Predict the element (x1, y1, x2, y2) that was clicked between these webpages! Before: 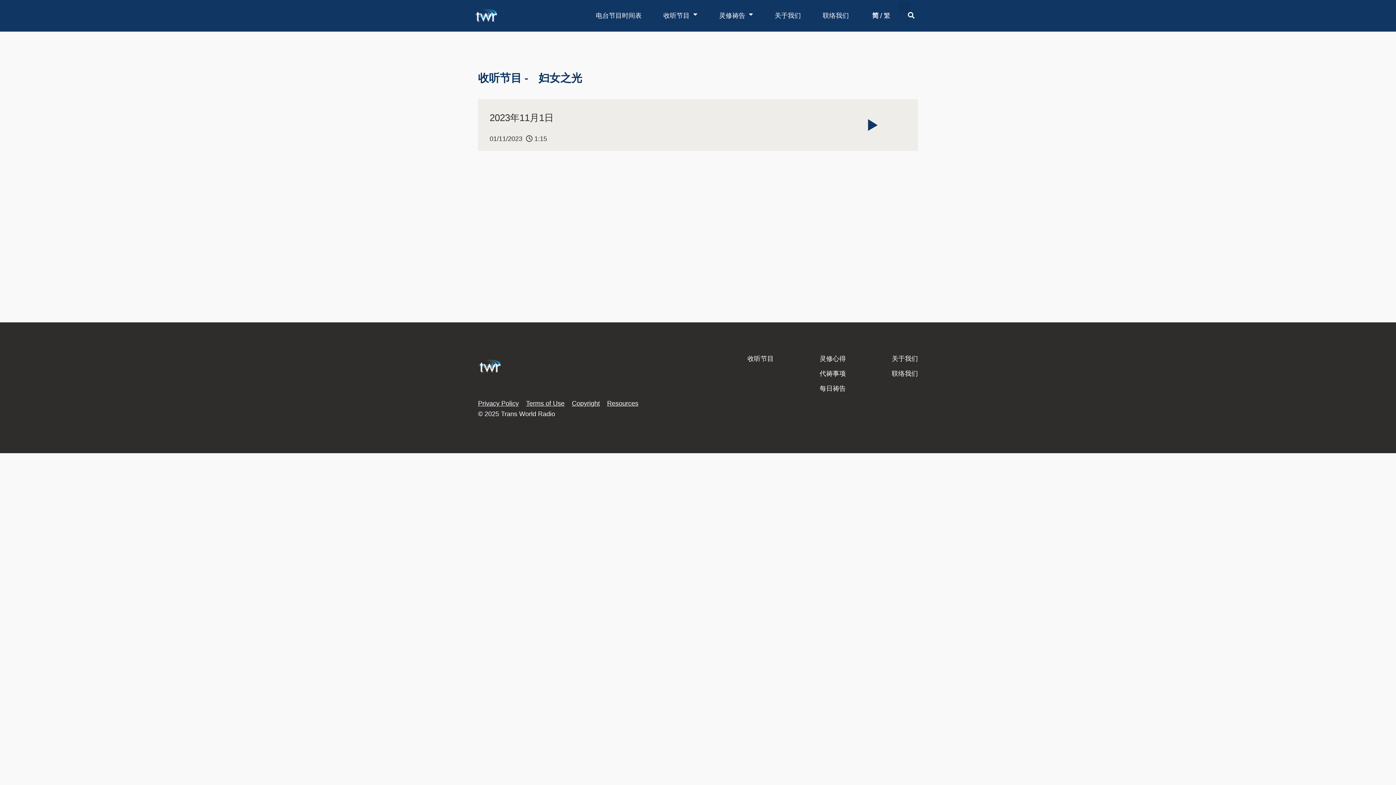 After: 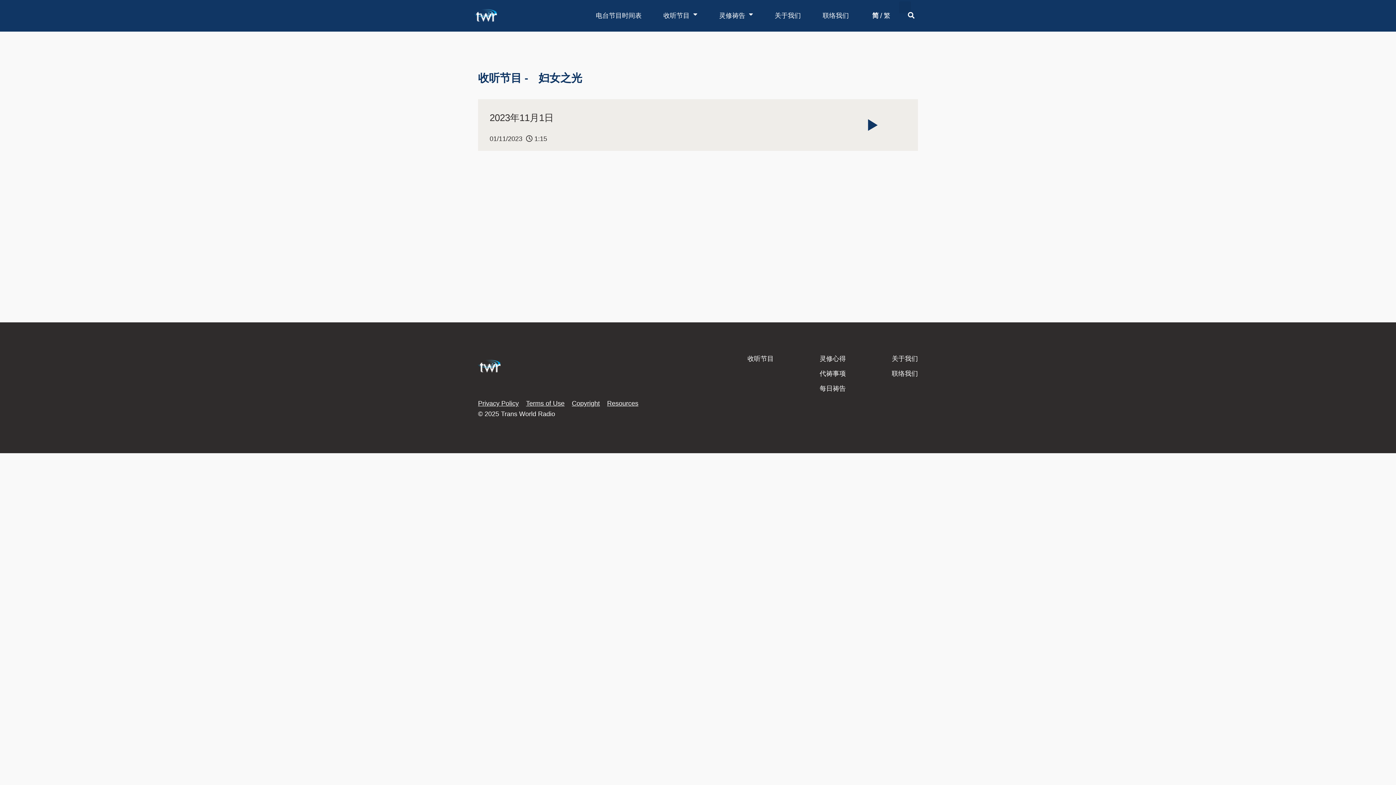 Action: label: Terms of Use bbox: (526, 399, 564, 407)